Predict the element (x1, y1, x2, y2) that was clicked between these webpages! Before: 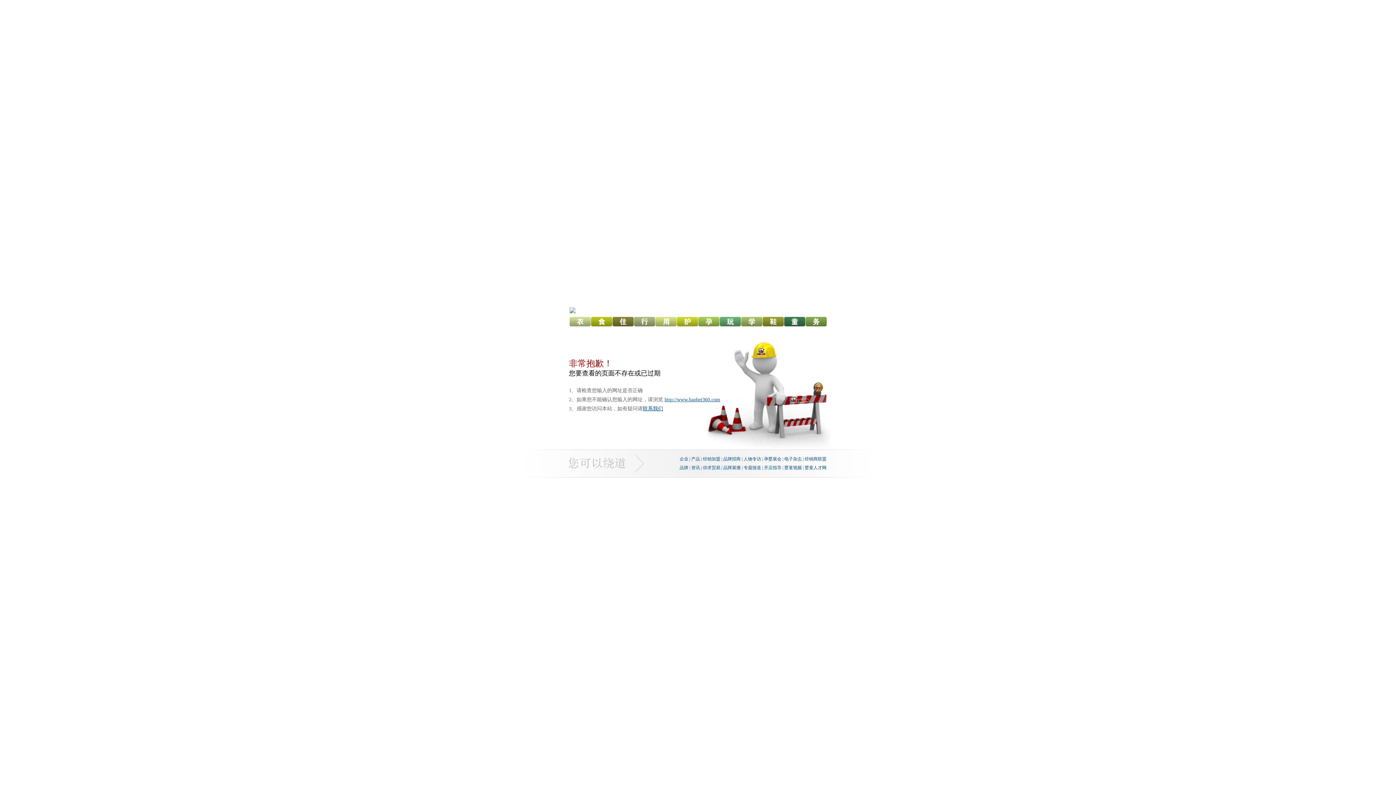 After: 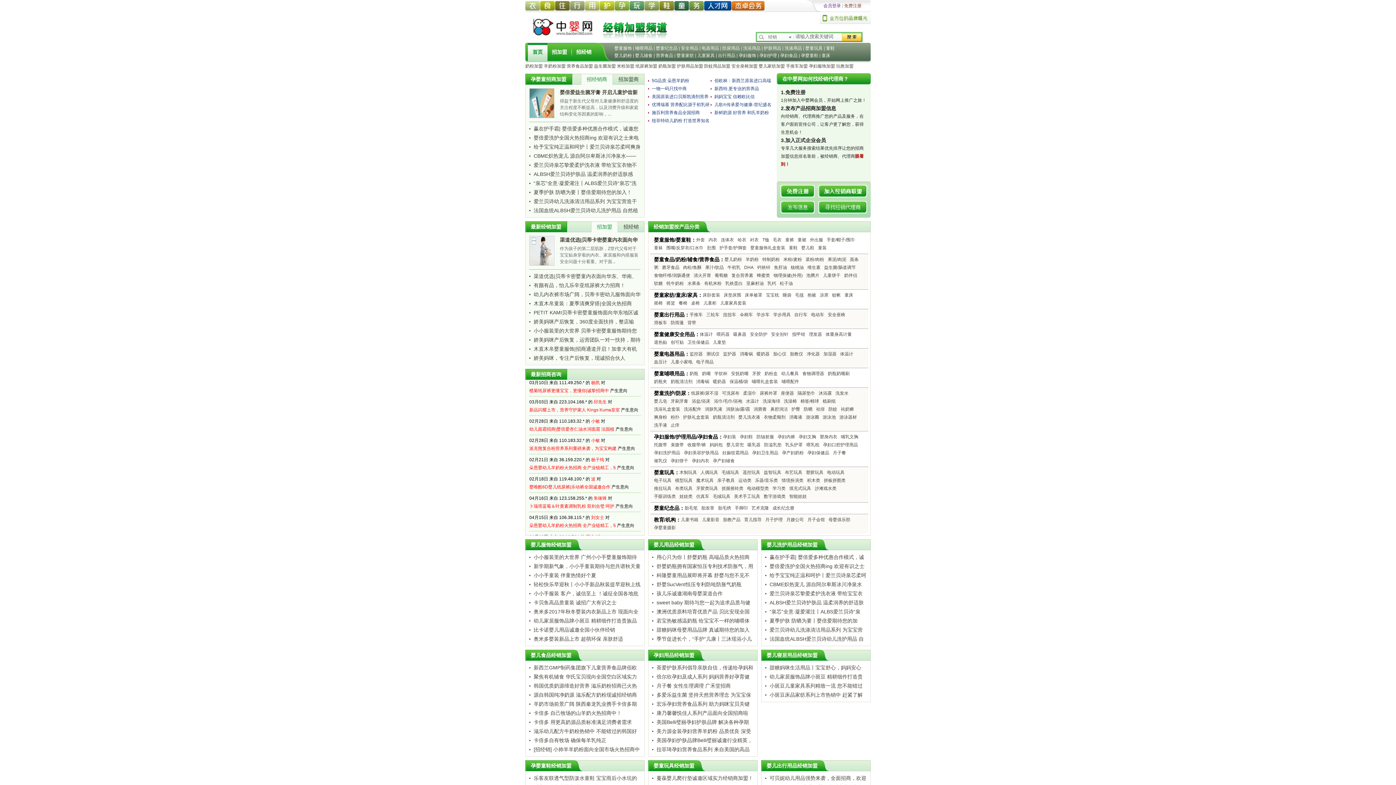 Action: bbox: (703, 456, 720, 461) label: 经销加盟